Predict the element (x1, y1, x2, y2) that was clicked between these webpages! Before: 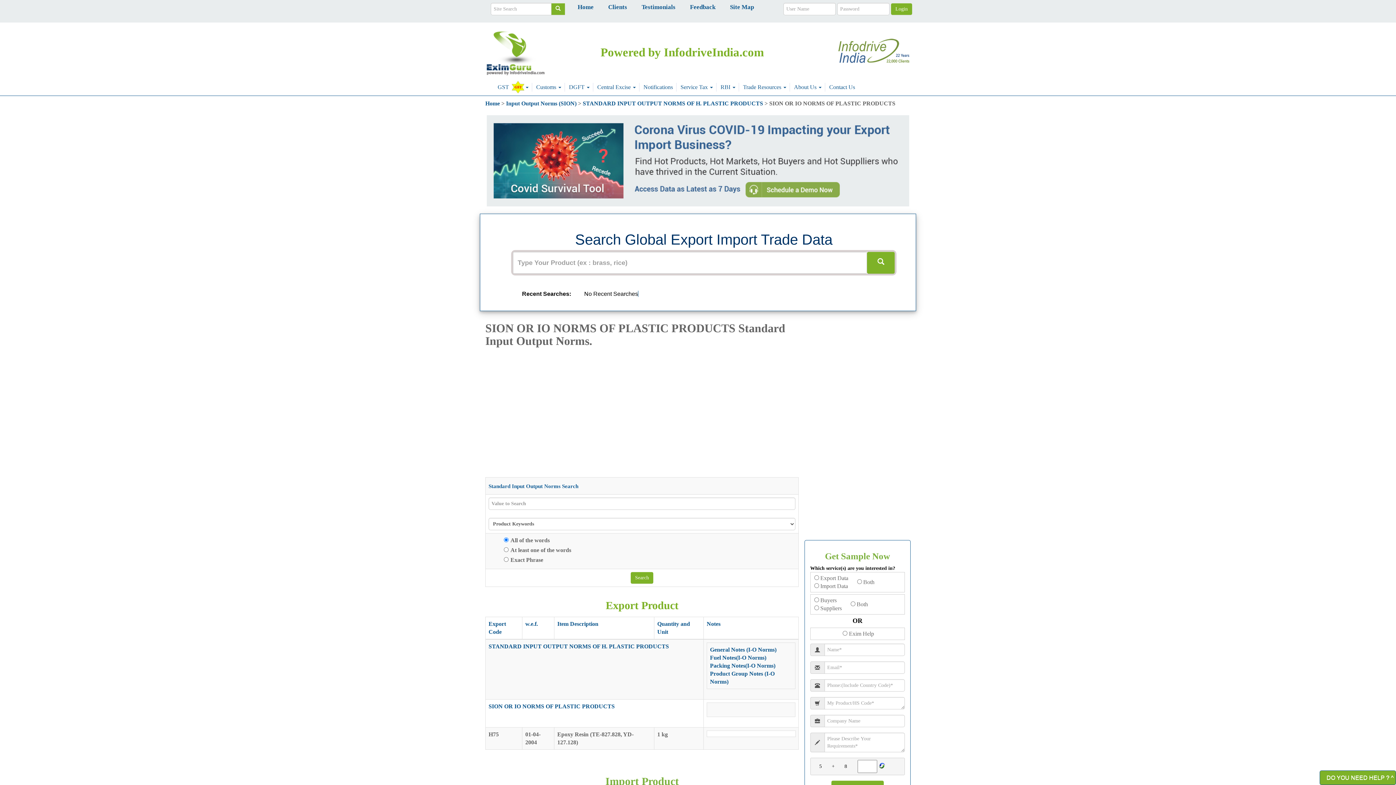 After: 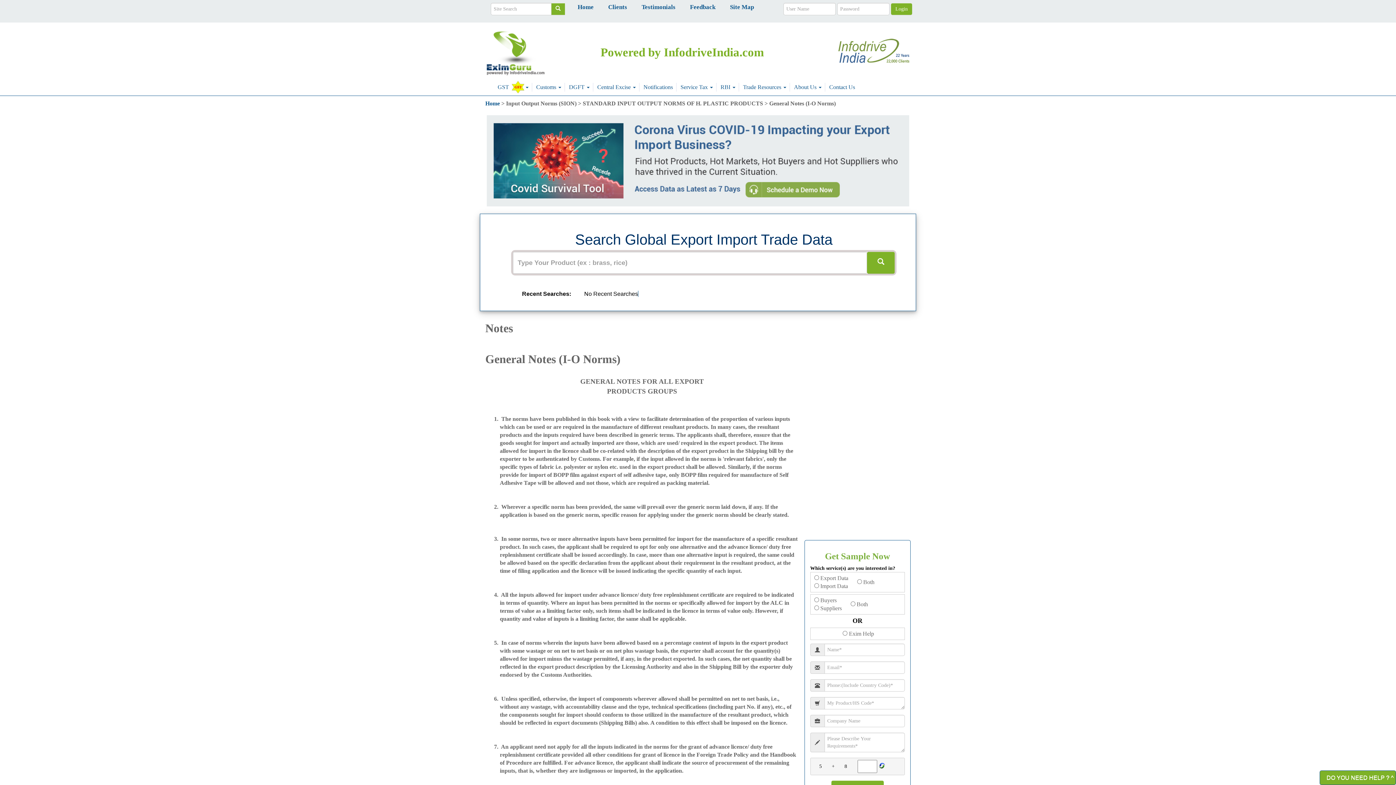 Action: bbox: (710, 646, 776, 653) label: General Notes (I-O Norms)